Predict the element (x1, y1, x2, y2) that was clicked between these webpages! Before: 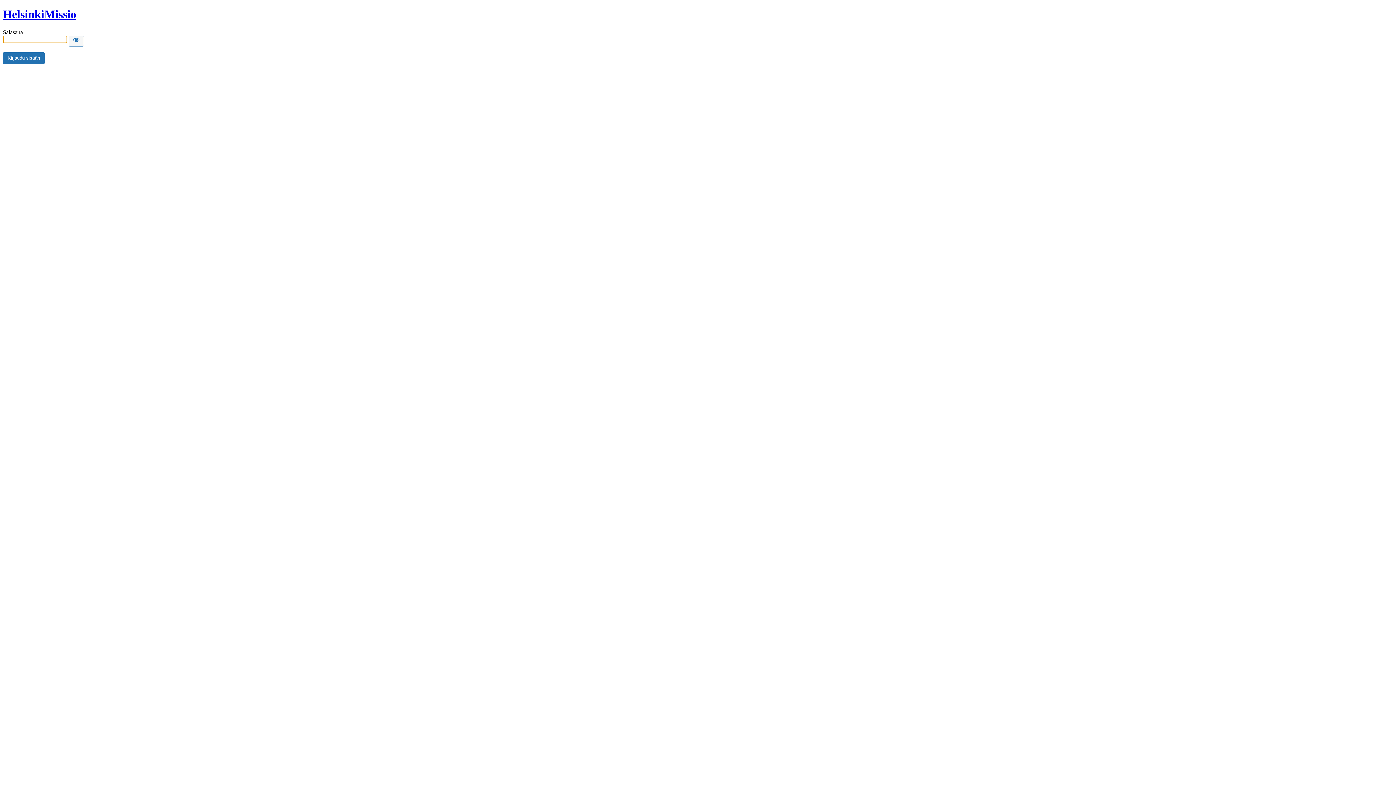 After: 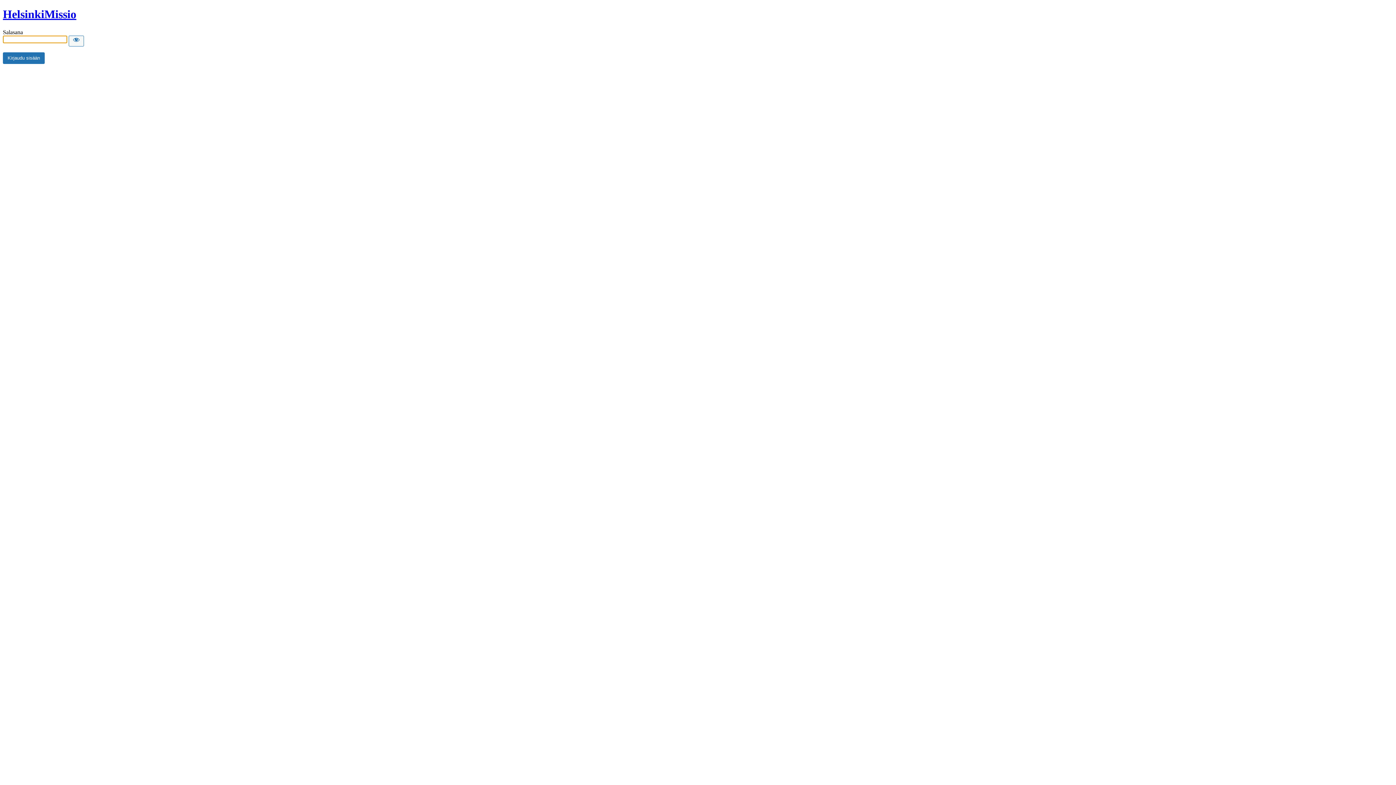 Action: label: HelsinkiMissio bbox: (2, 7, 76, 20)